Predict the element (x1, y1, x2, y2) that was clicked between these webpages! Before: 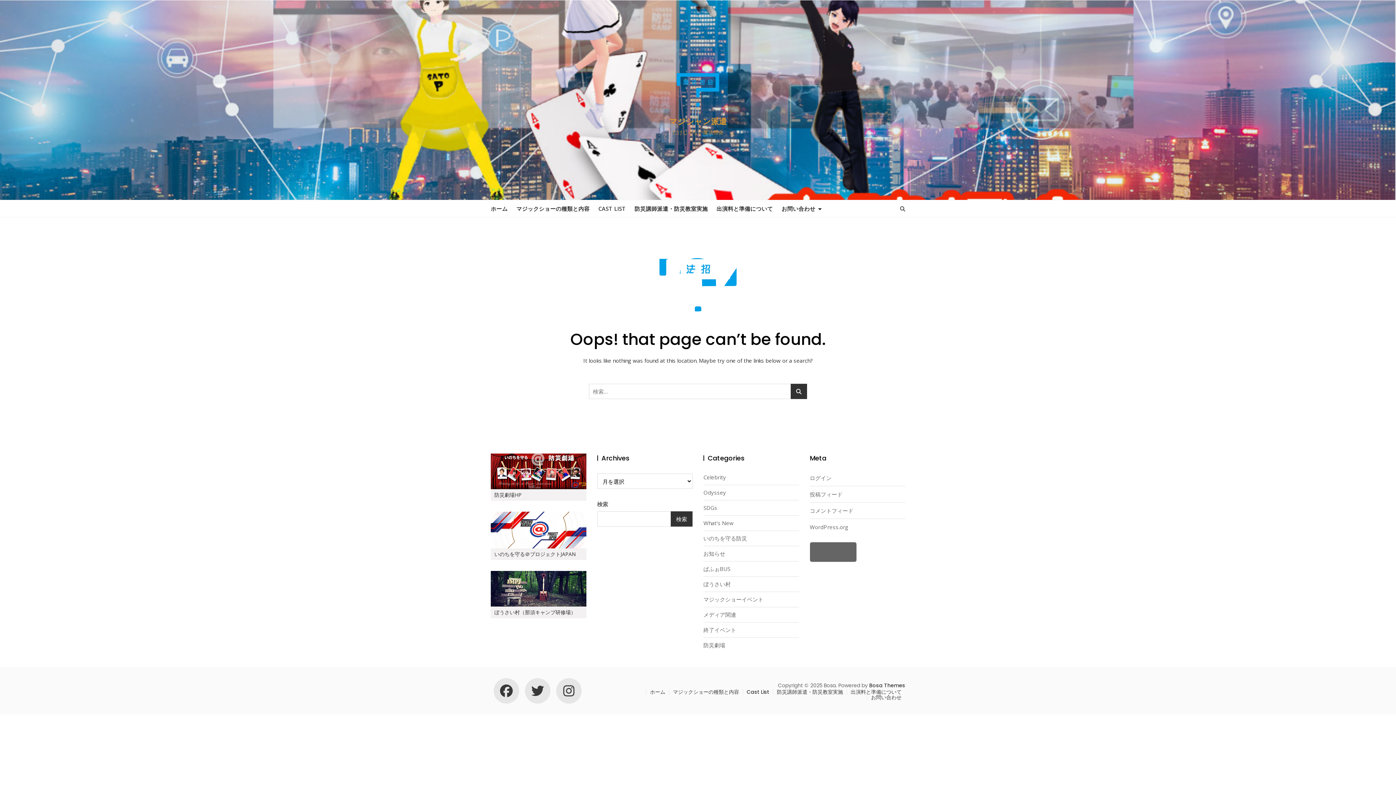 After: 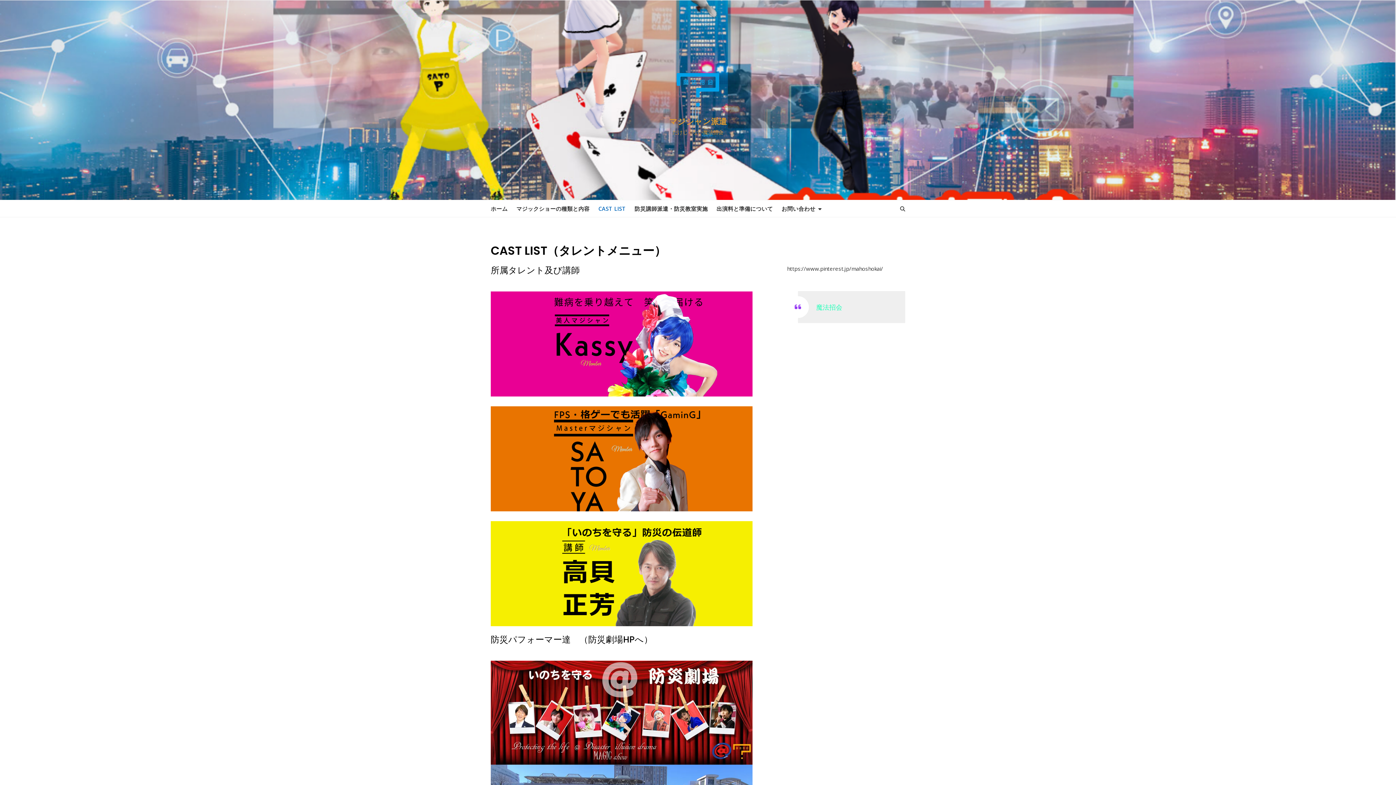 Action: label: CAST LIST bbox: (598, 200, 634, 217)